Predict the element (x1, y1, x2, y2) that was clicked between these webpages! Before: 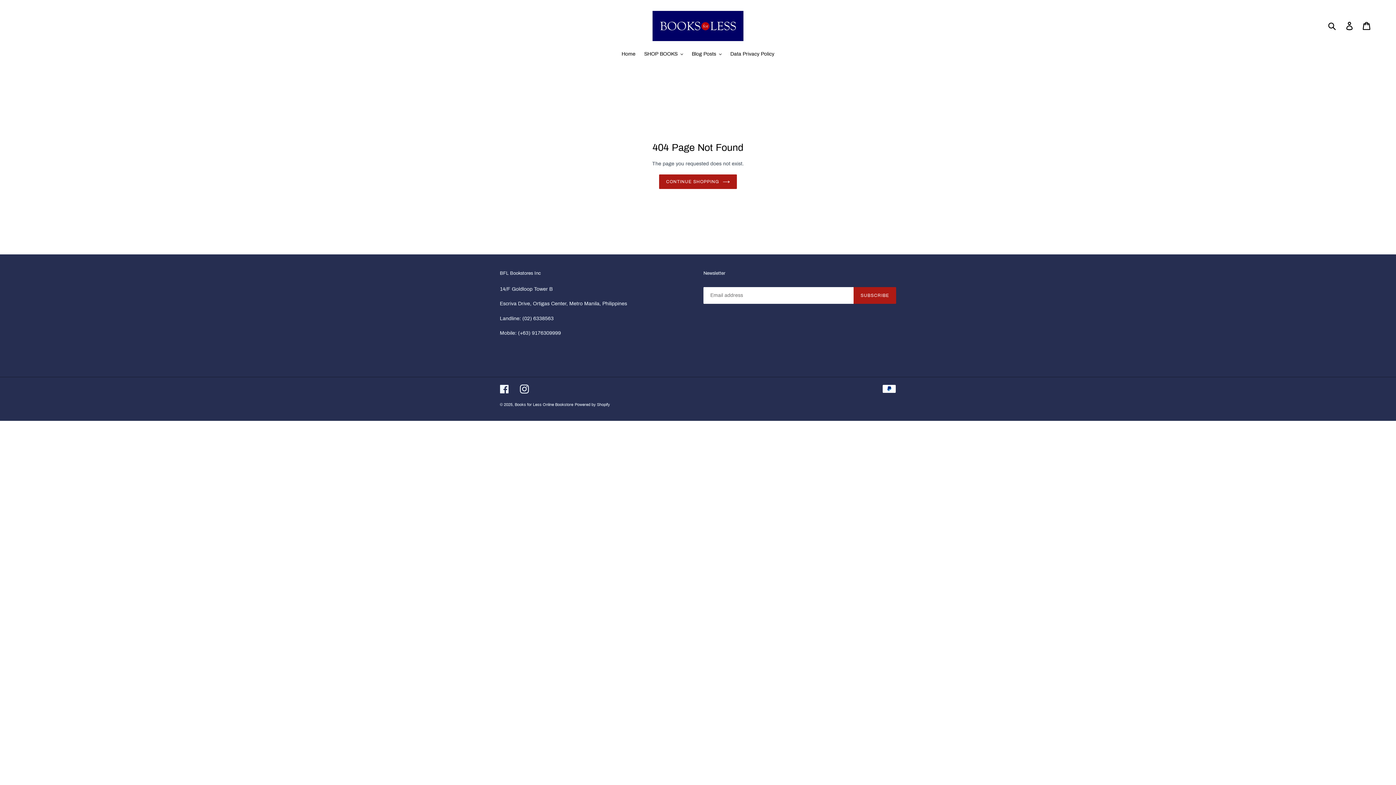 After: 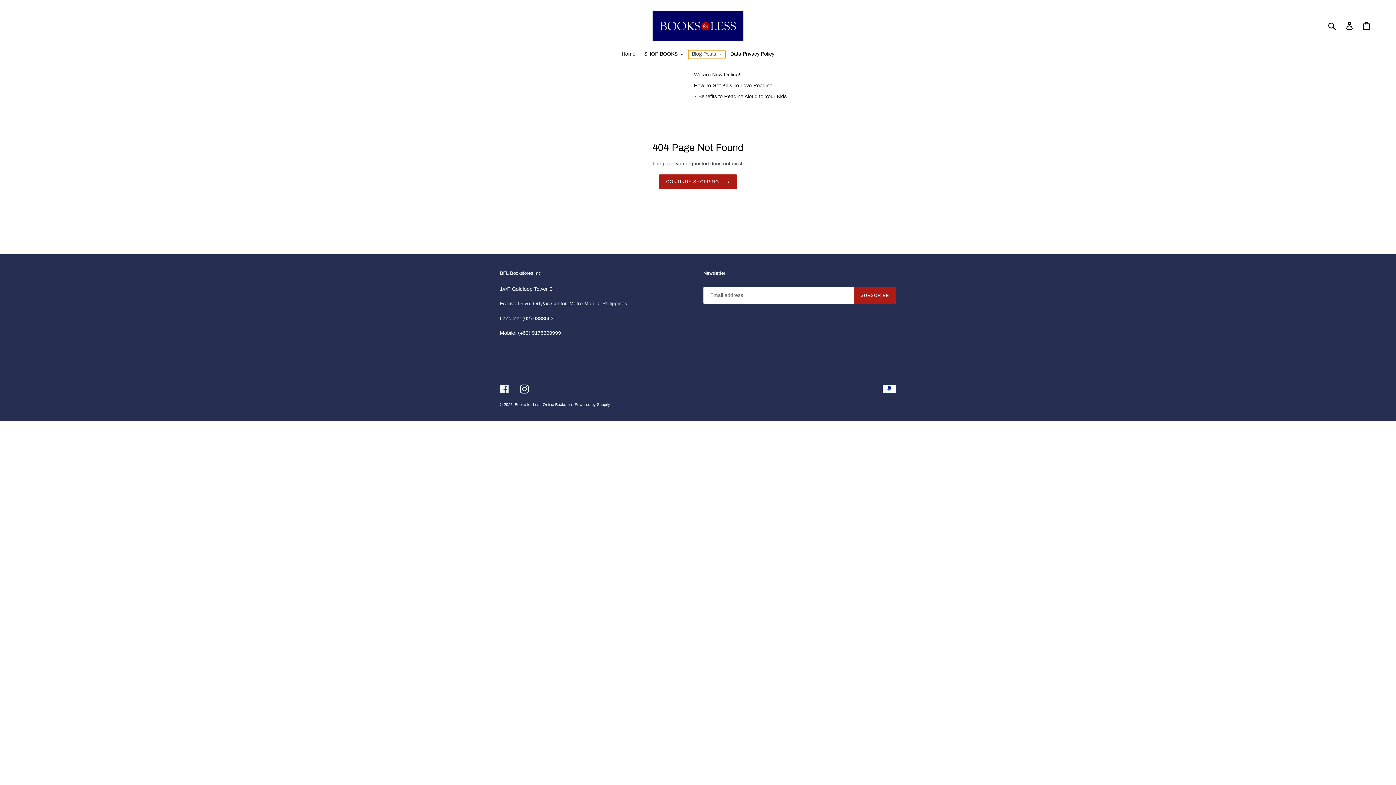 Action: bbox: (688, 50, 725, 58) label: Blog Posts